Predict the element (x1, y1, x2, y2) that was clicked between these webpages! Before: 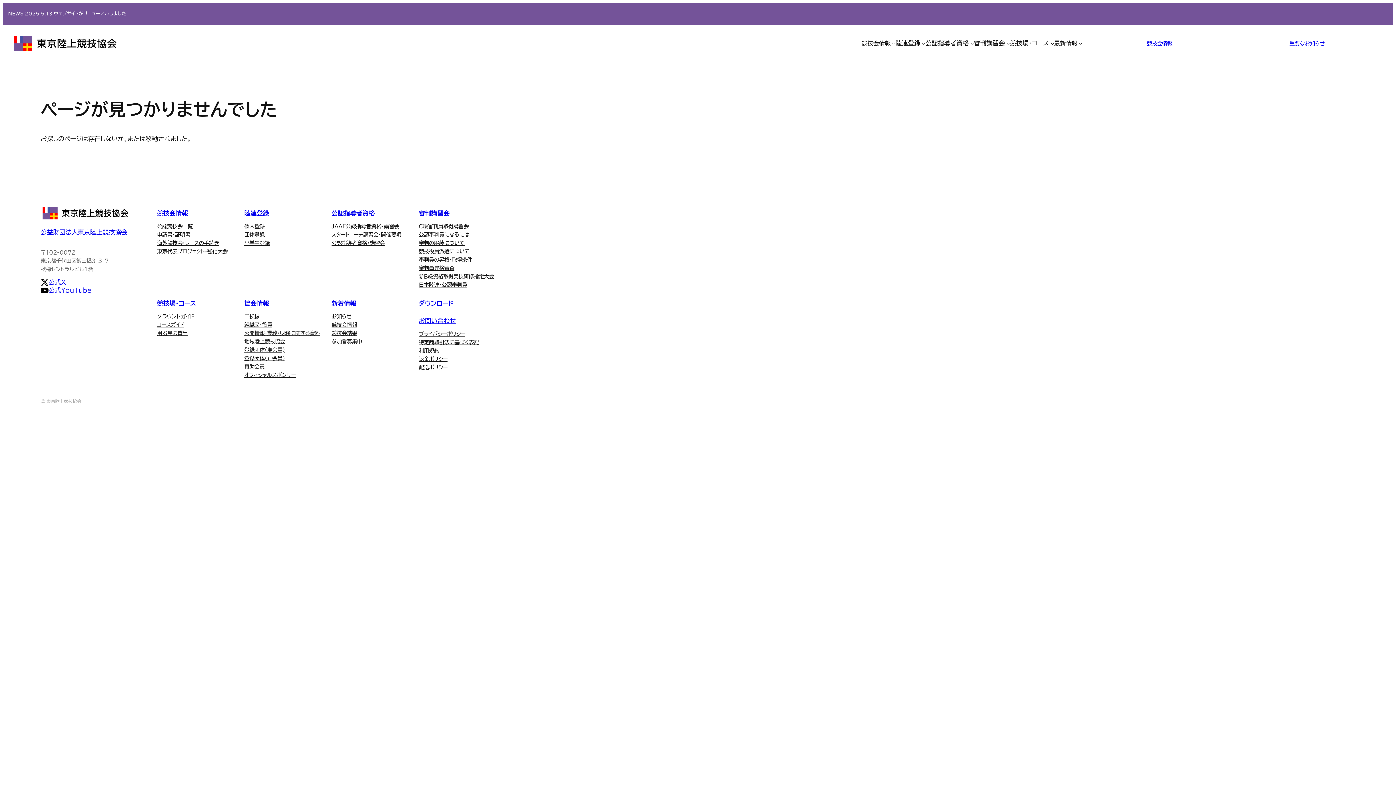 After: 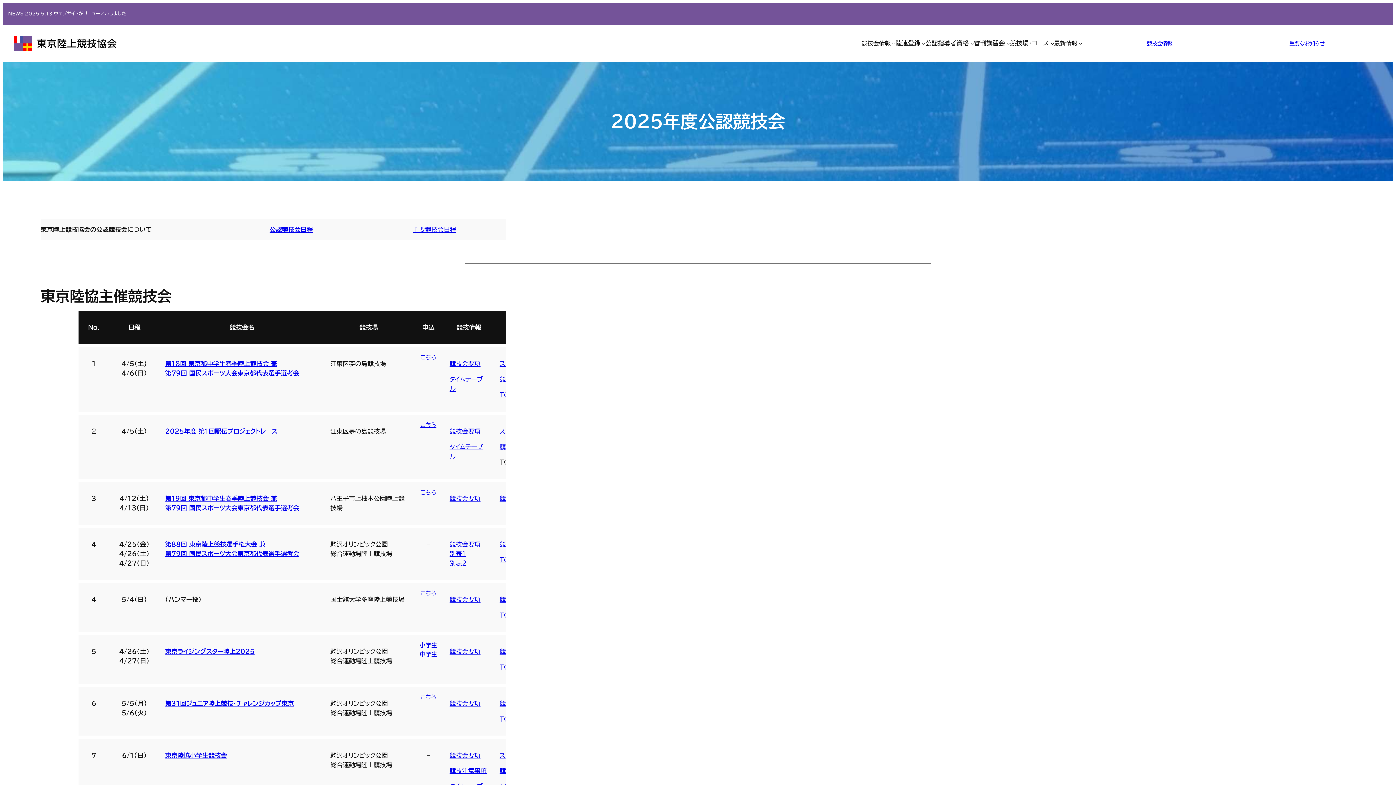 Action: label: 競技会情報 bbox: (157, 210, 188, 216)